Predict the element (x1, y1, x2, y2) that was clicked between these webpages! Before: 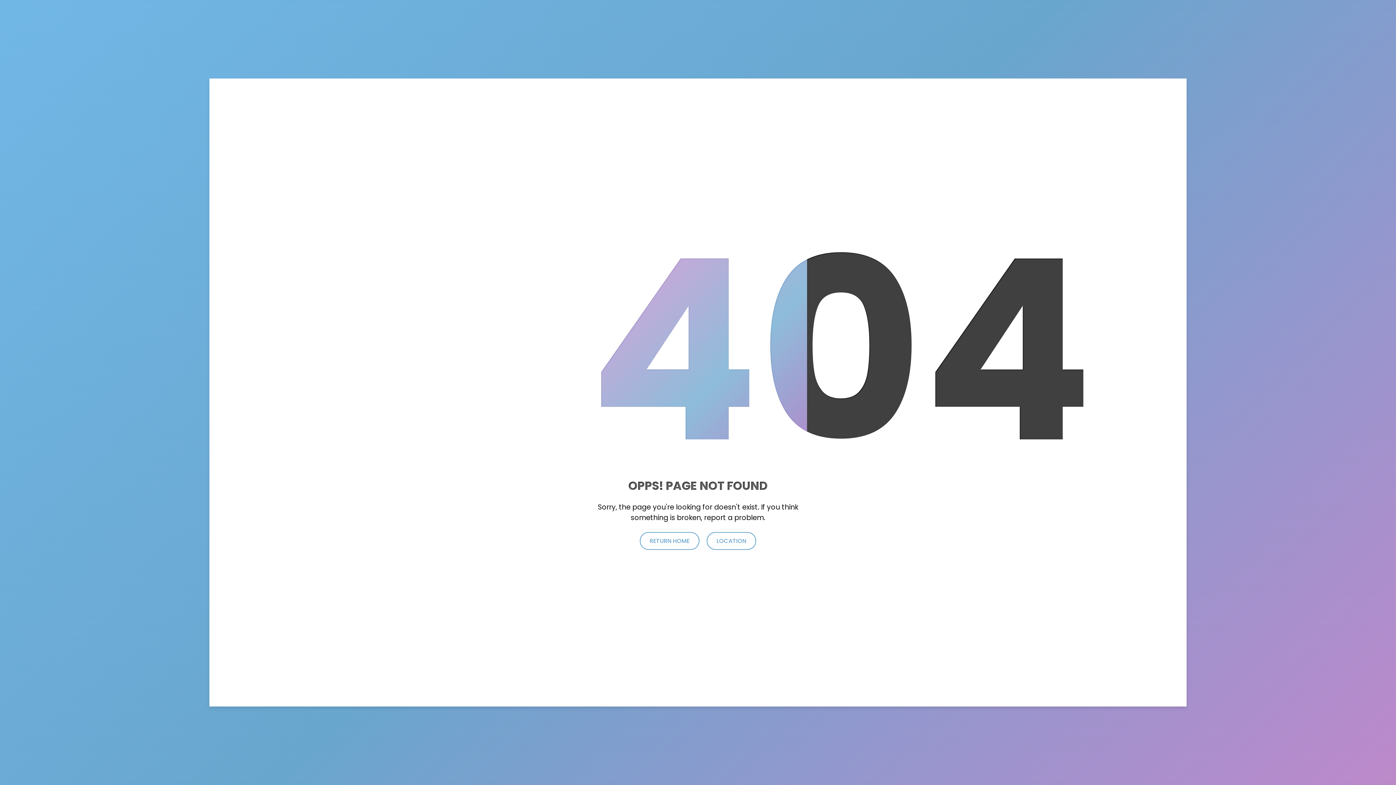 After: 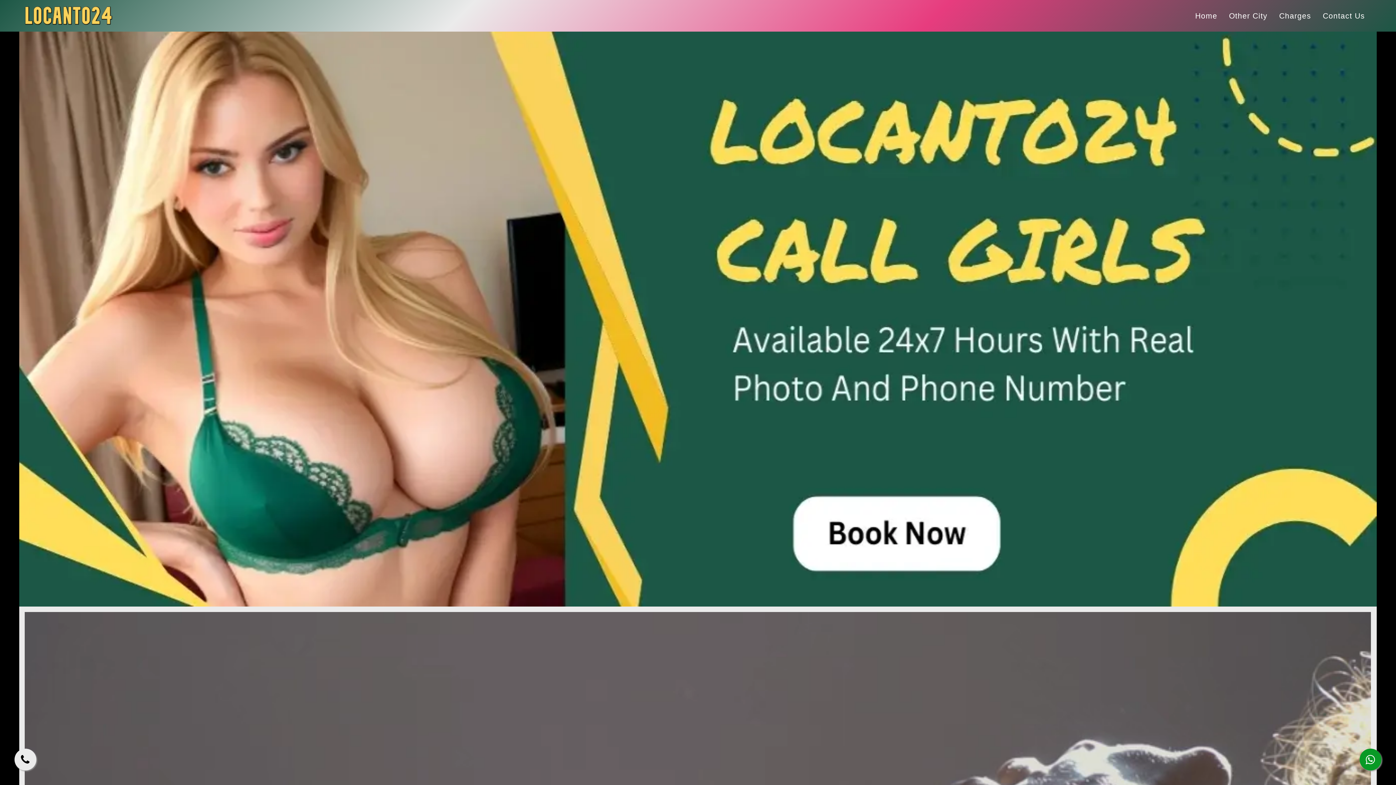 Action: bbox: (706, 532, 756, 550) label: LOCATION